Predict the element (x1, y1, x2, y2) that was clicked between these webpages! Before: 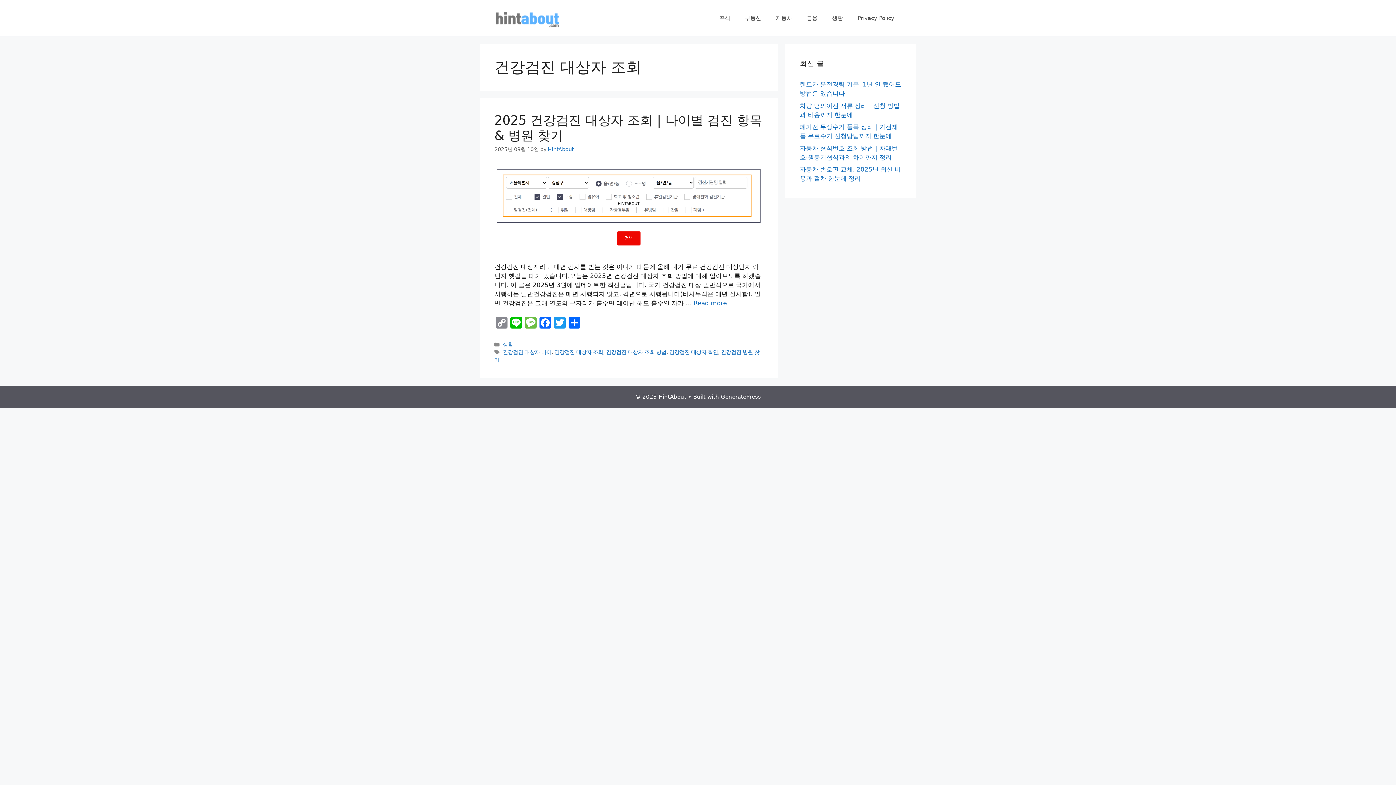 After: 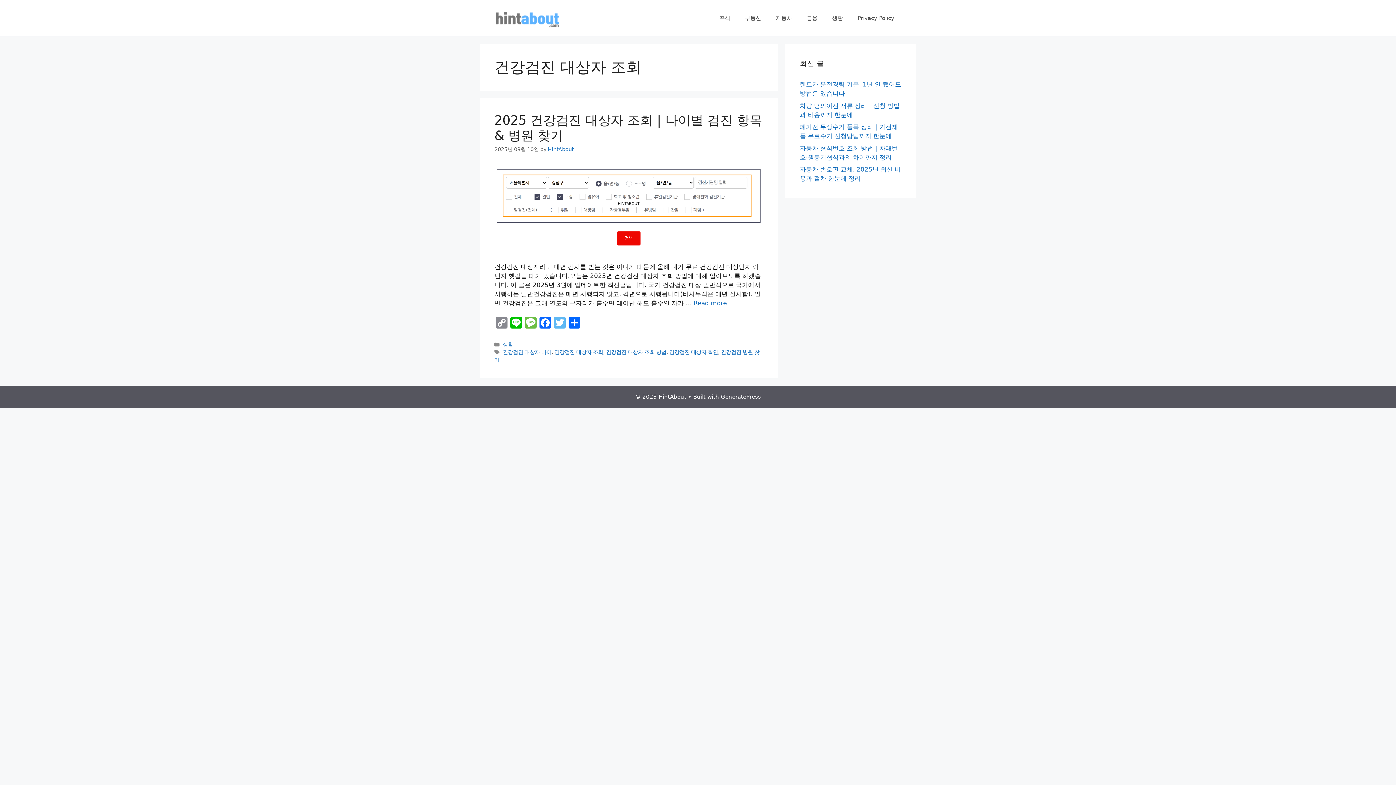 Action: bbox: (552, 317, 567, 330) label: Twitter